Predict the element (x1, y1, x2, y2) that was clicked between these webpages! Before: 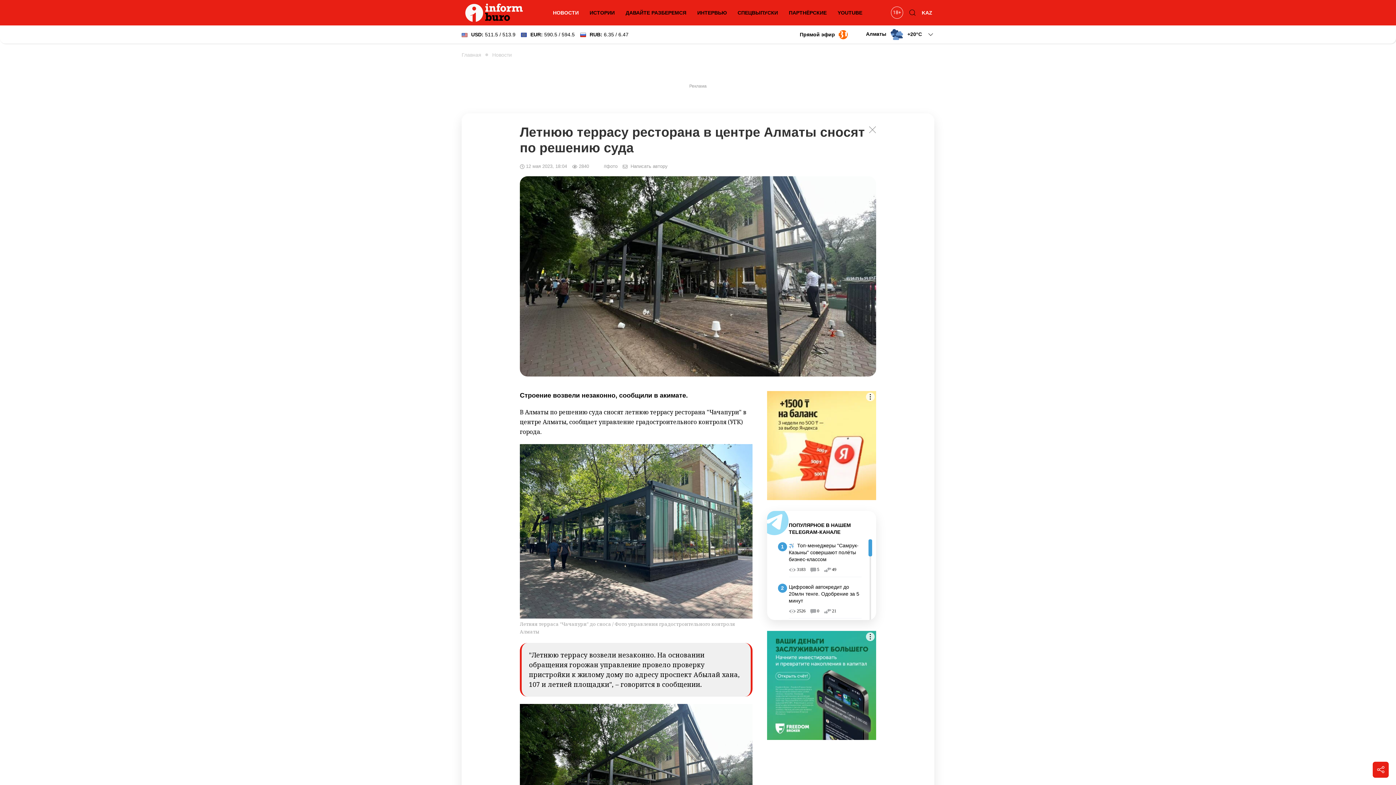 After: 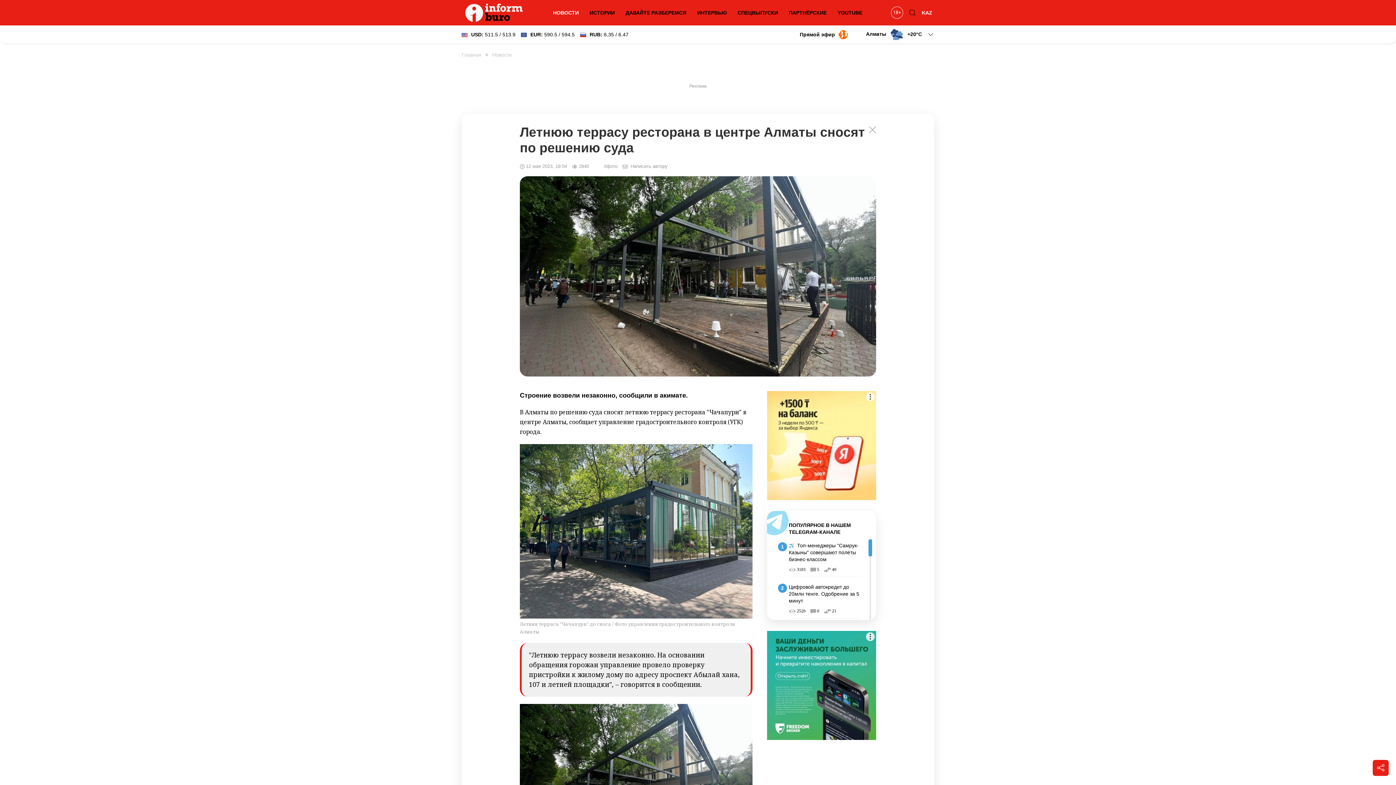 Action: bbox: (1373, 762, 1389, 778)